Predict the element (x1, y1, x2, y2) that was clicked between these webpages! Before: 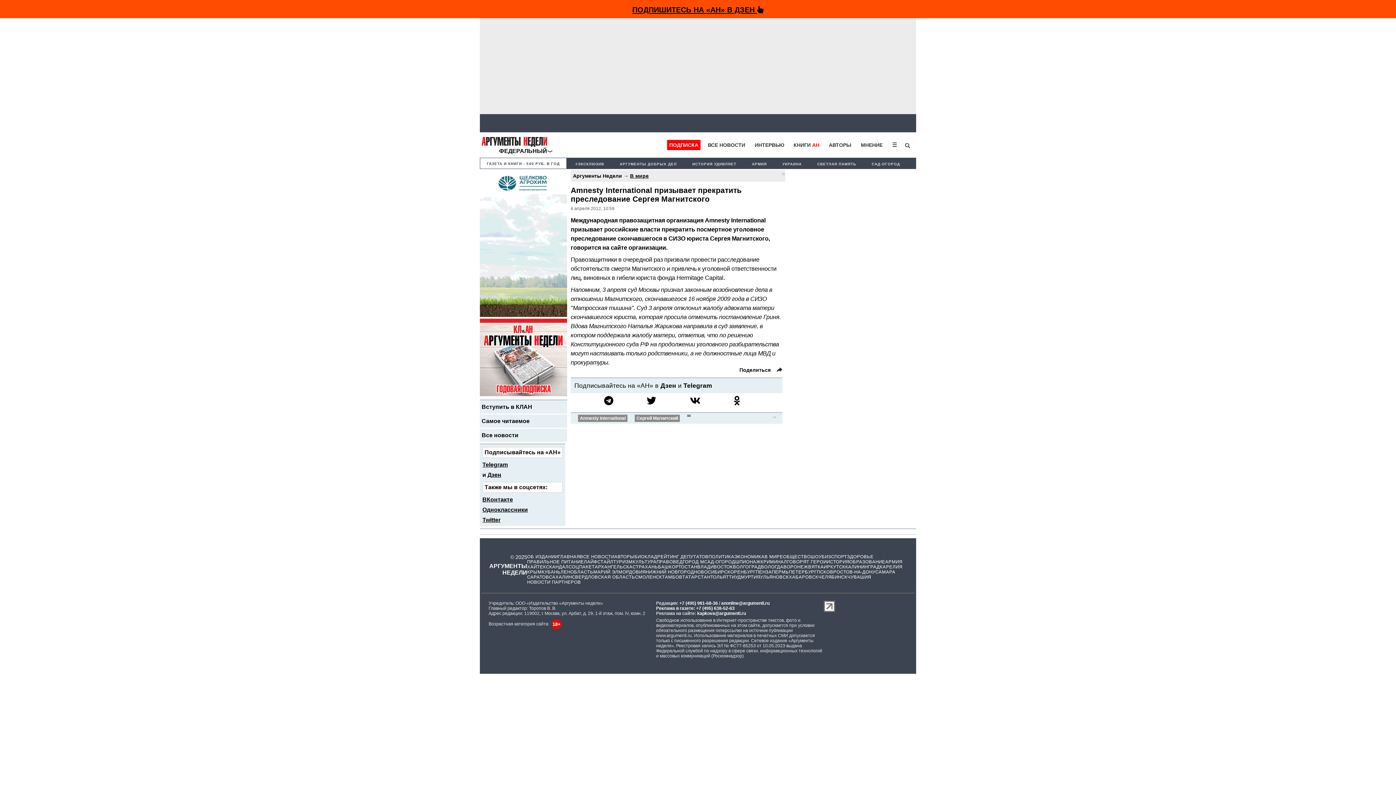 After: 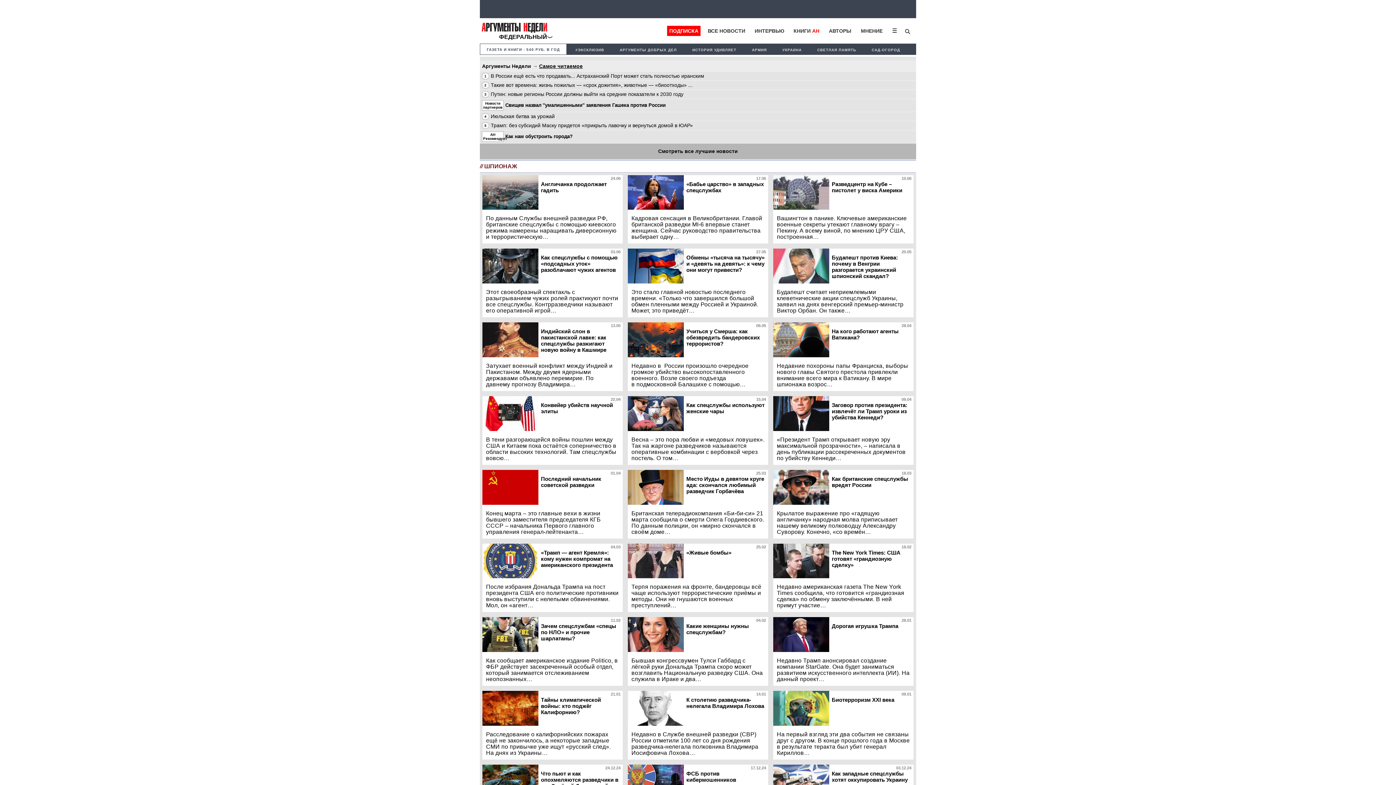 Action: label: ШПИОНАЖ bbox: (735, 559, 760, 564)